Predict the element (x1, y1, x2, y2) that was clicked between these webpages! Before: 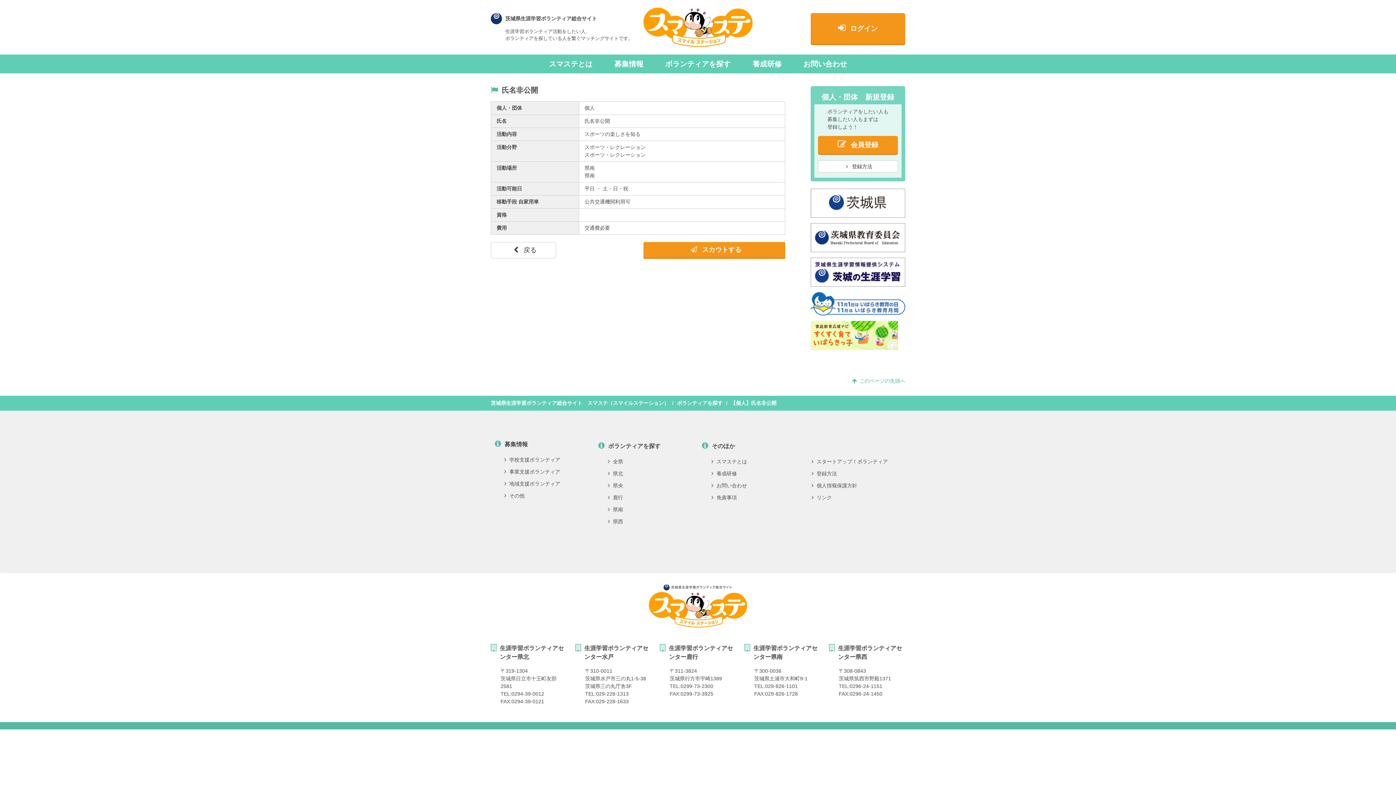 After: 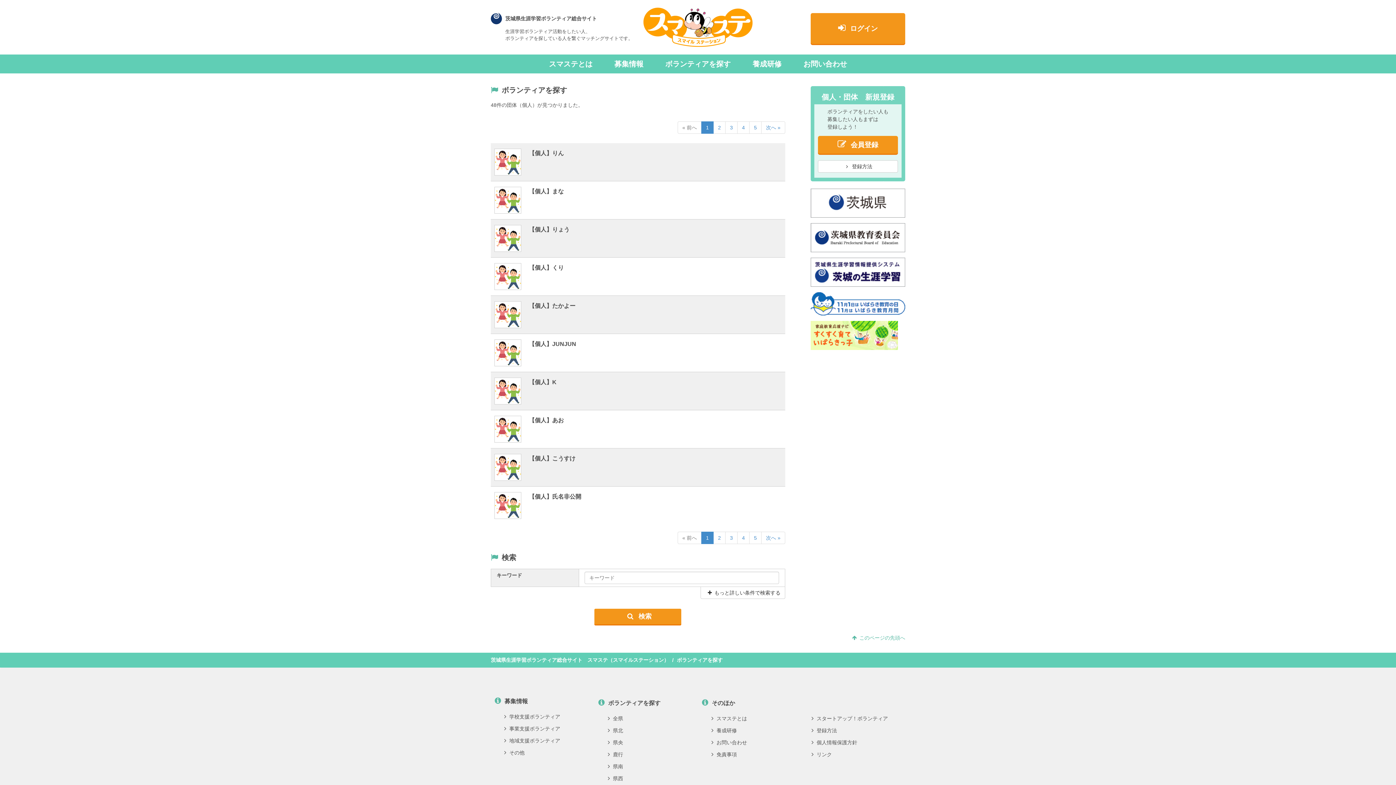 Action: bbox: (605, 494, 623, 500) label: 鹿行